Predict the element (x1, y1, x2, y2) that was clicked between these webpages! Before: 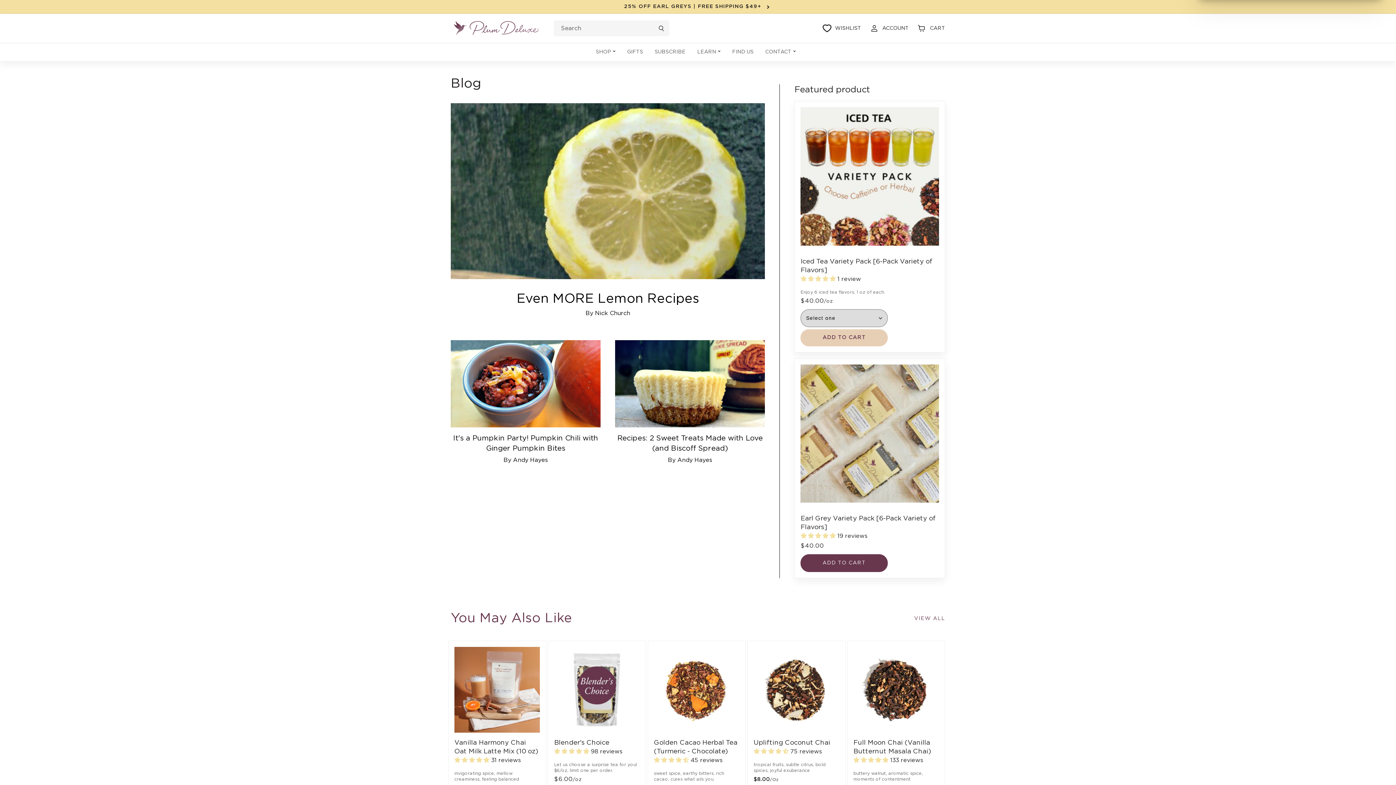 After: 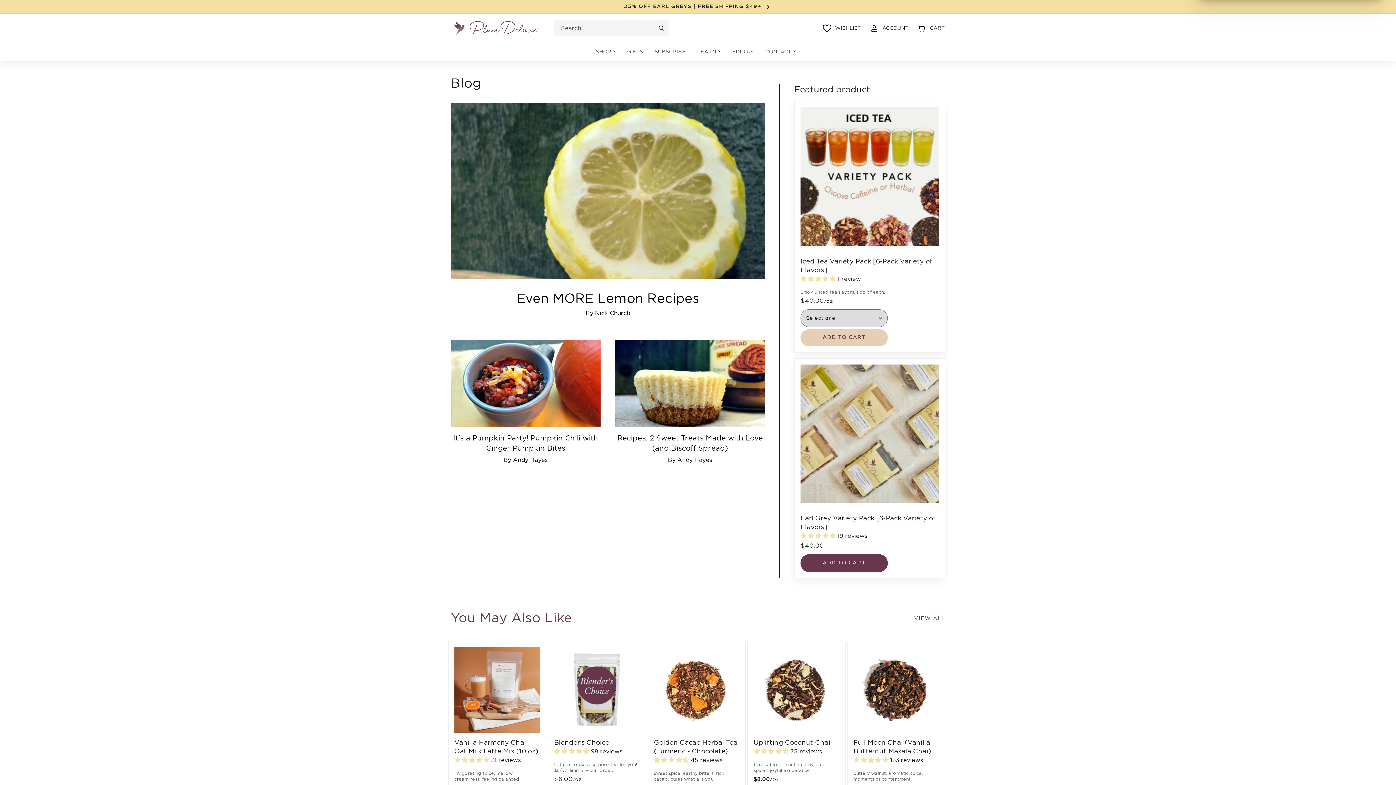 Action: bbox: (853, 757, 890, 763) label: 4.81 stars